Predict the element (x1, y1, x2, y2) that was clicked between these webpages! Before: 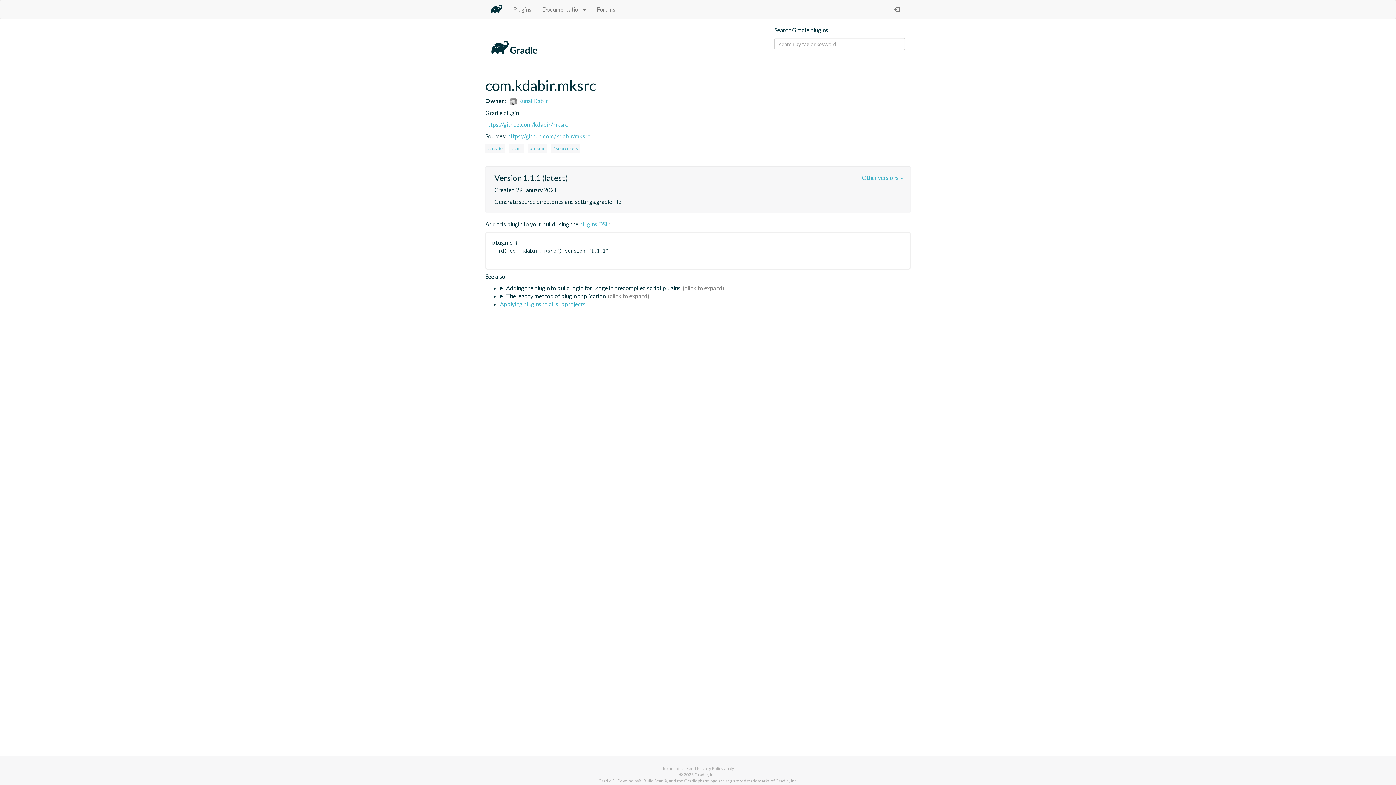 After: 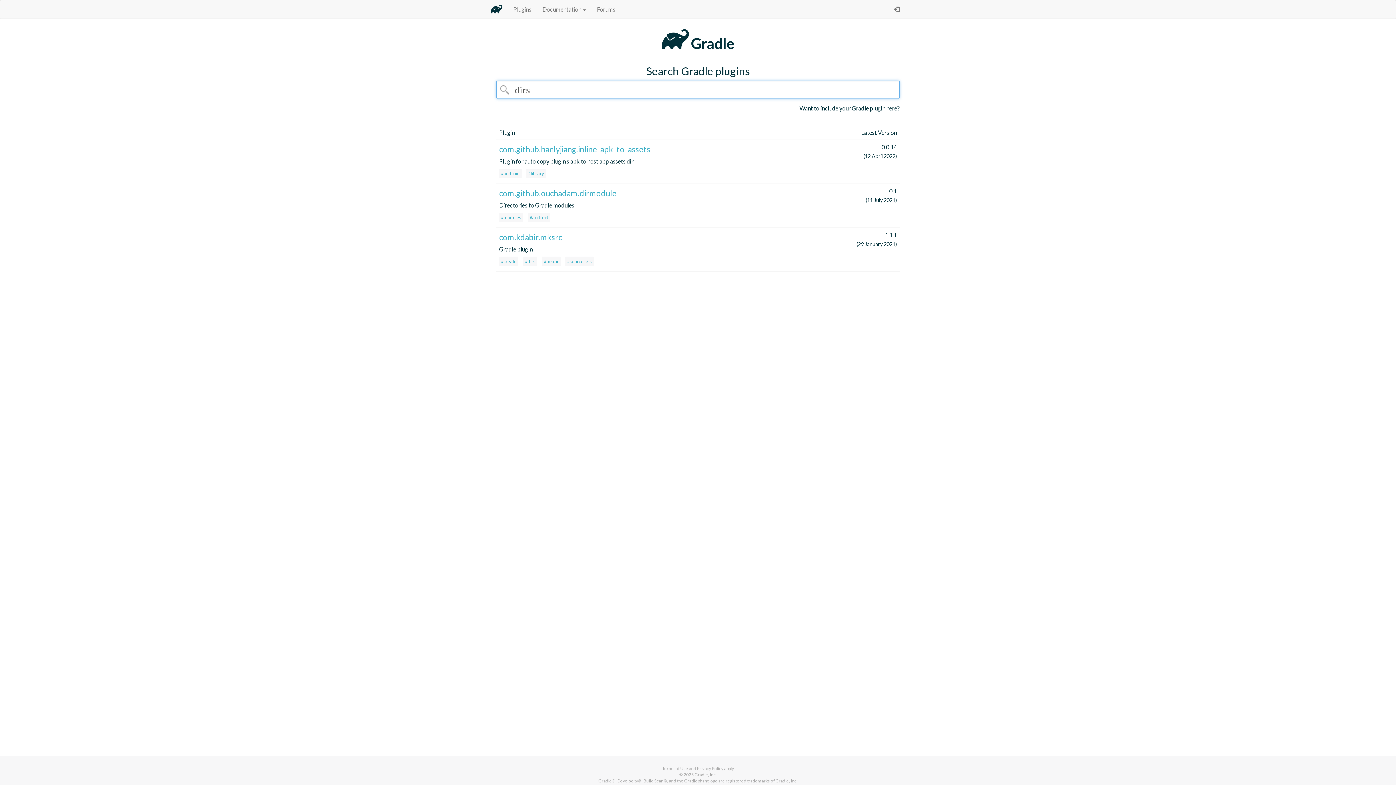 Action: label: #dirs bbox: (509, 143, 523, 153)